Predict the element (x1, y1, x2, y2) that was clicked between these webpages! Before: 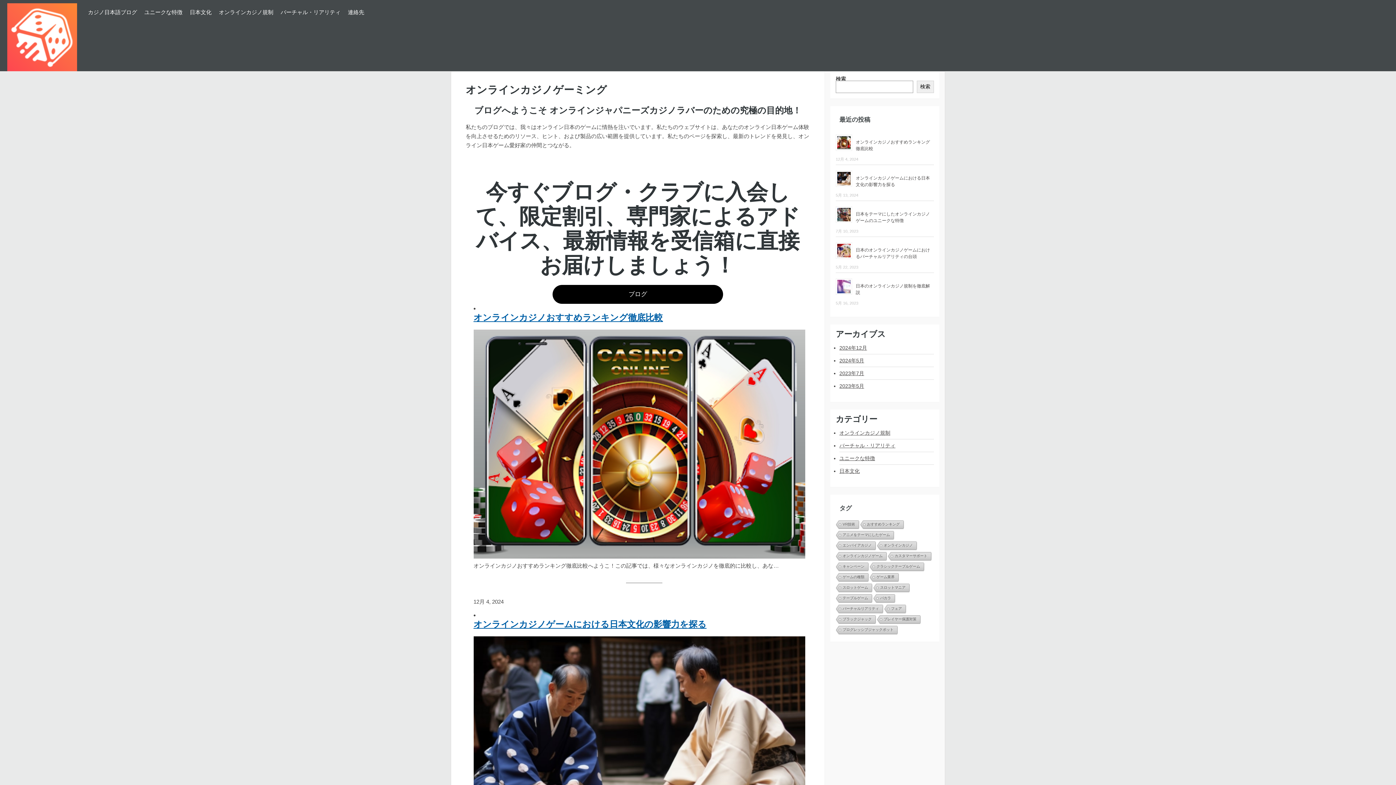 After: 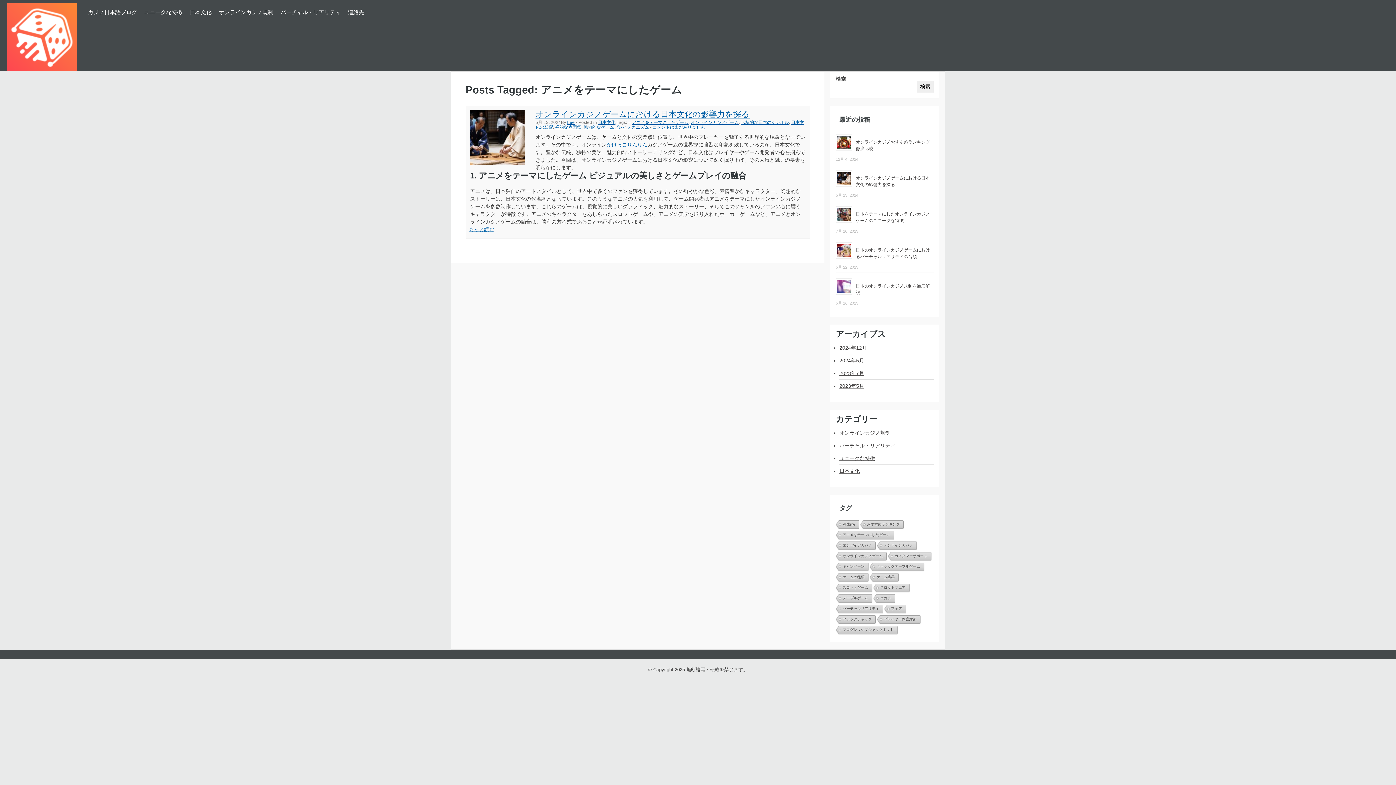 Action: bbox: (835, 531, 893, 540) label: アニメをテーマにしたゲーム